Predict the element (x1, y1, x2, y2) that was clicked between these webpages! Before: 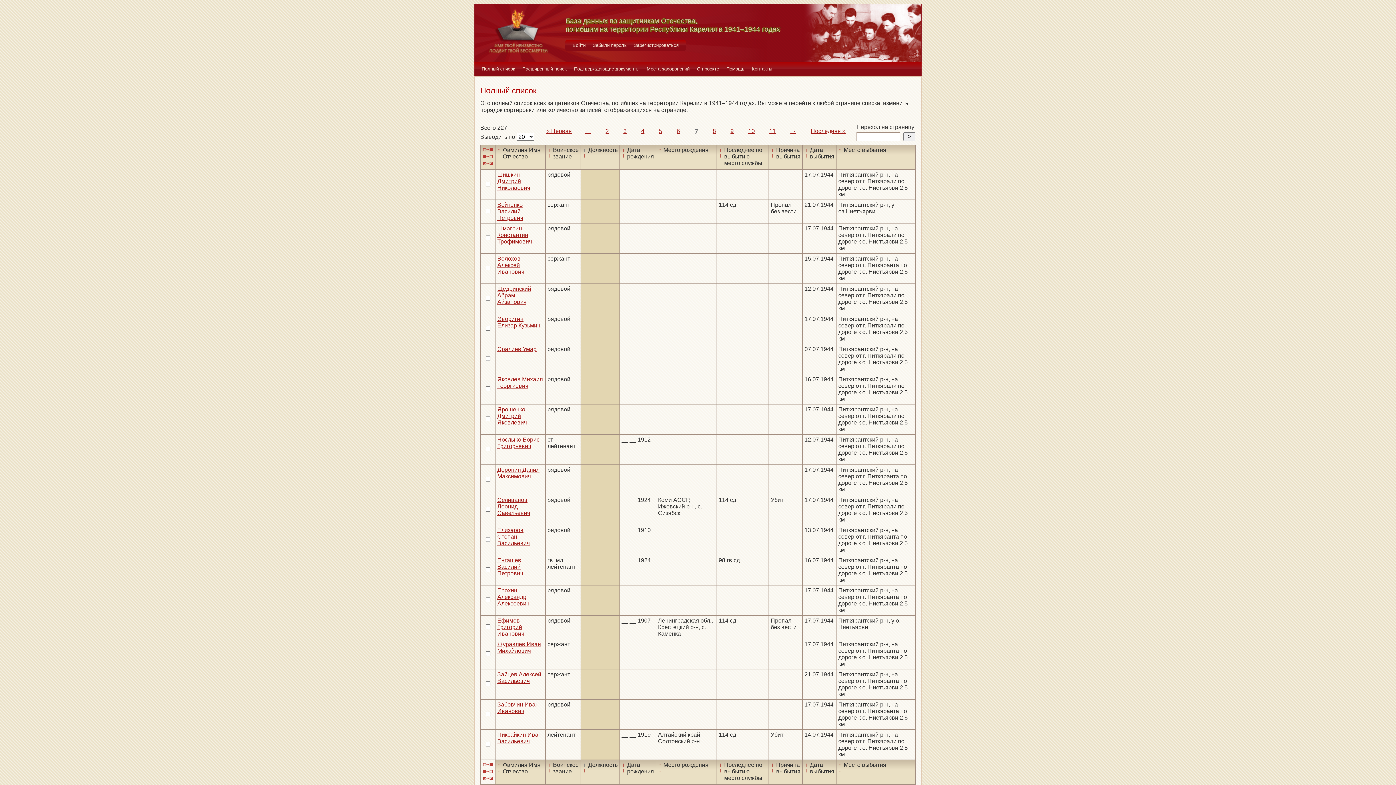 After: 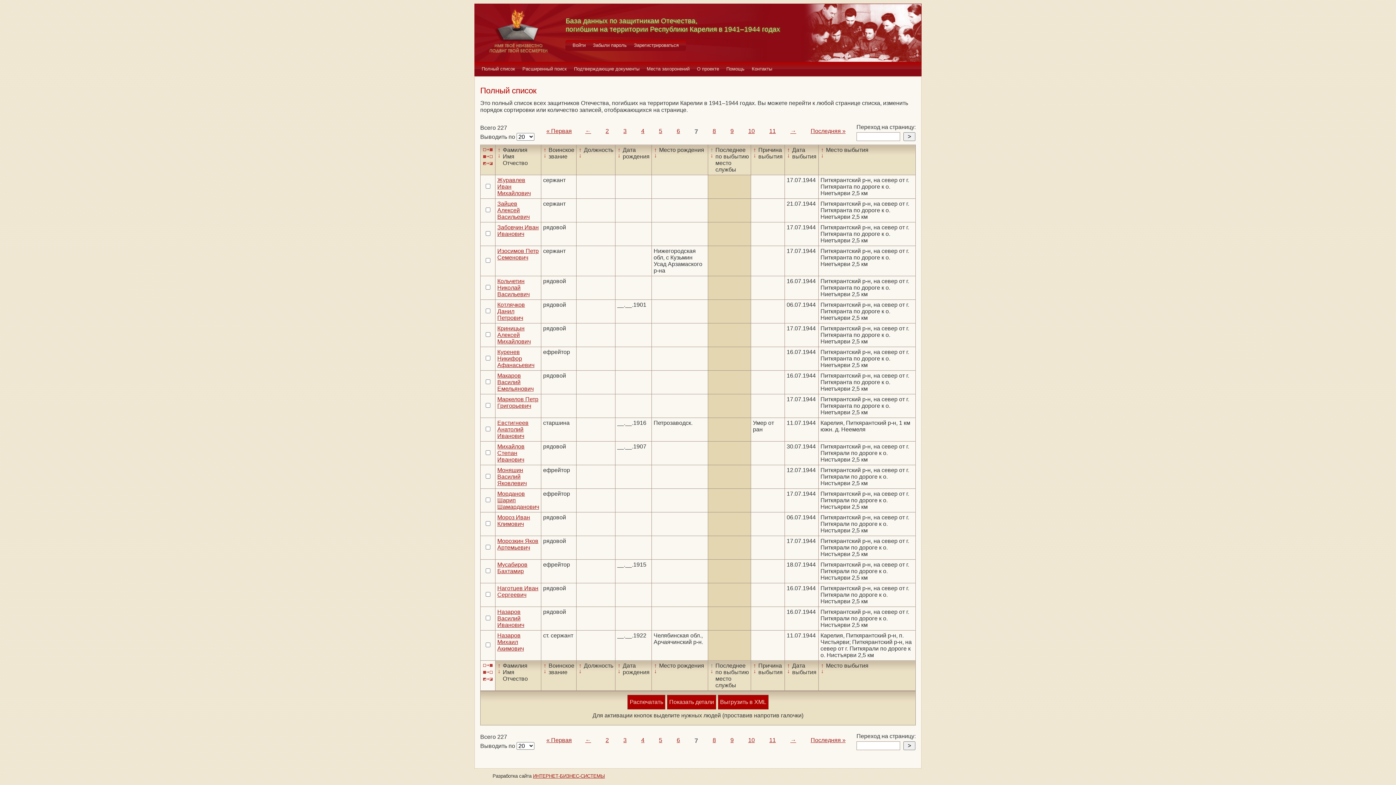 Action: label: ↑ bbox: (717, 762, 724, 768)